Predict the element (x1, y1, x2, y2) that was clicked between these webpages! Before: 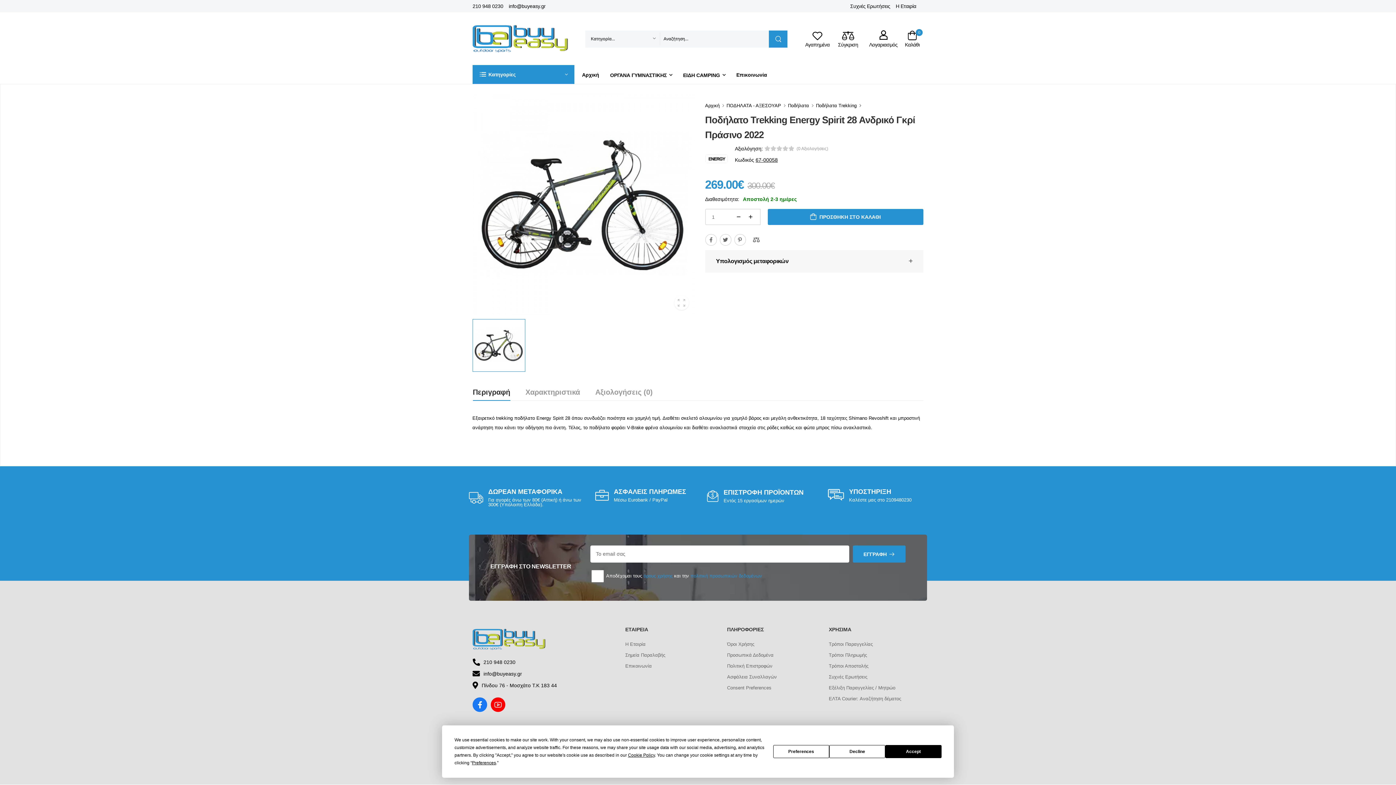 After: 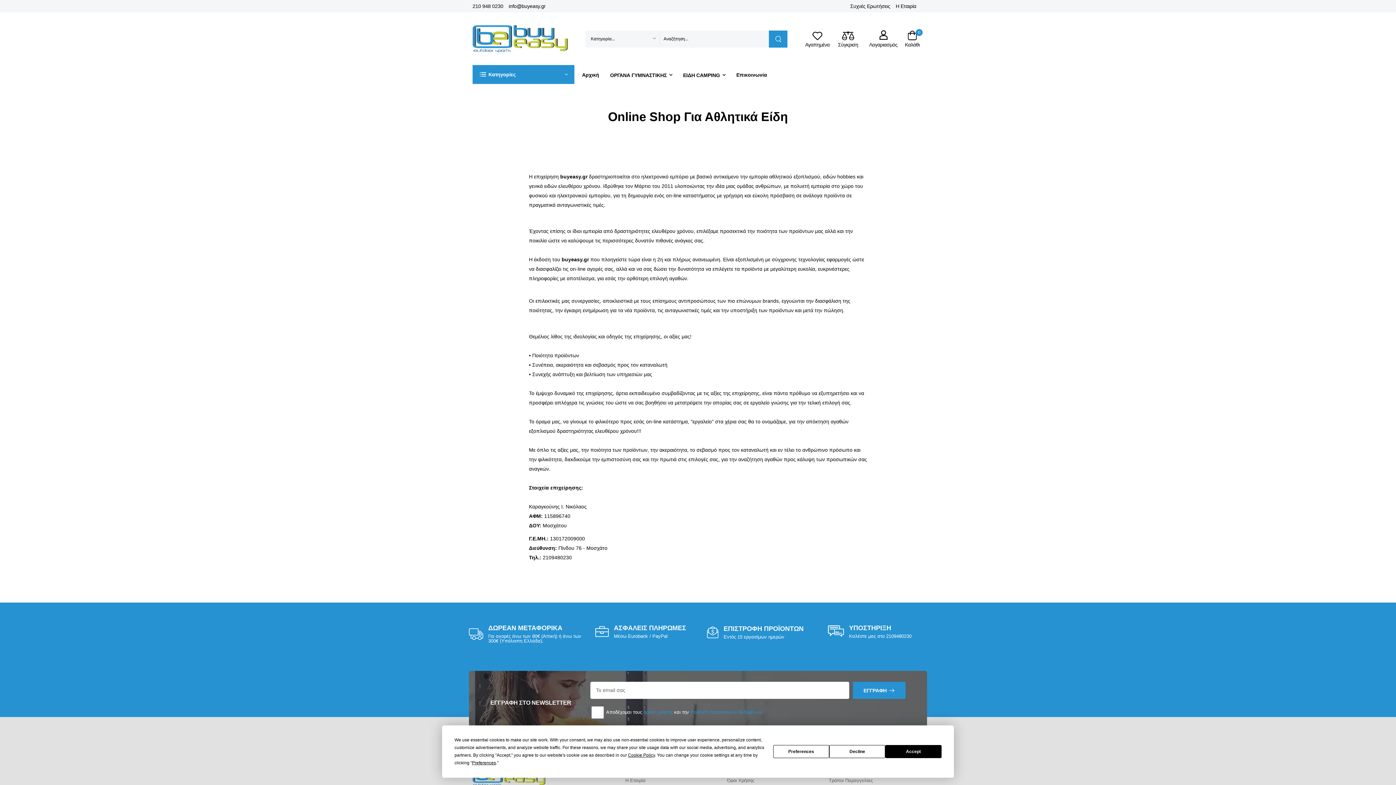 Action: bbox: (895, 2, 916, 10) label: Η Εταιρία